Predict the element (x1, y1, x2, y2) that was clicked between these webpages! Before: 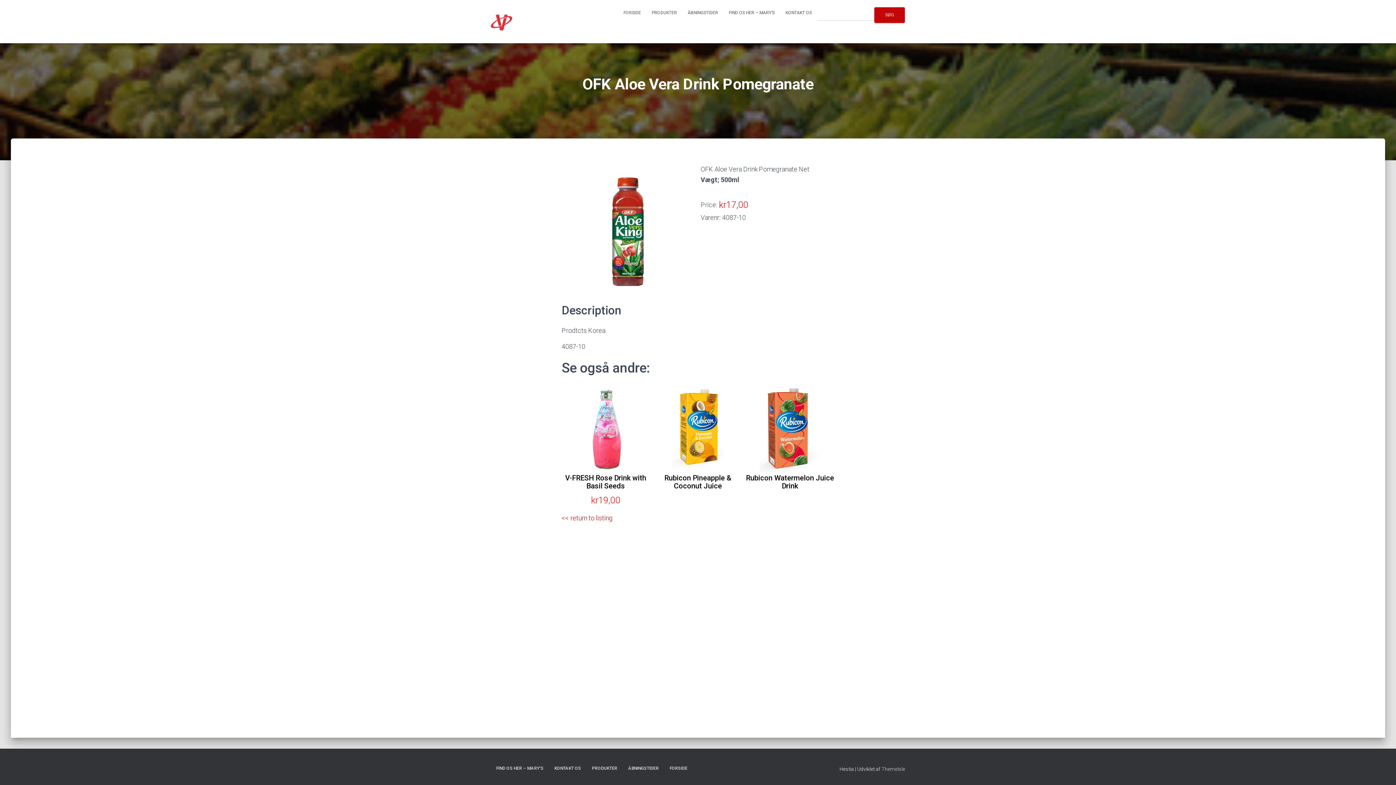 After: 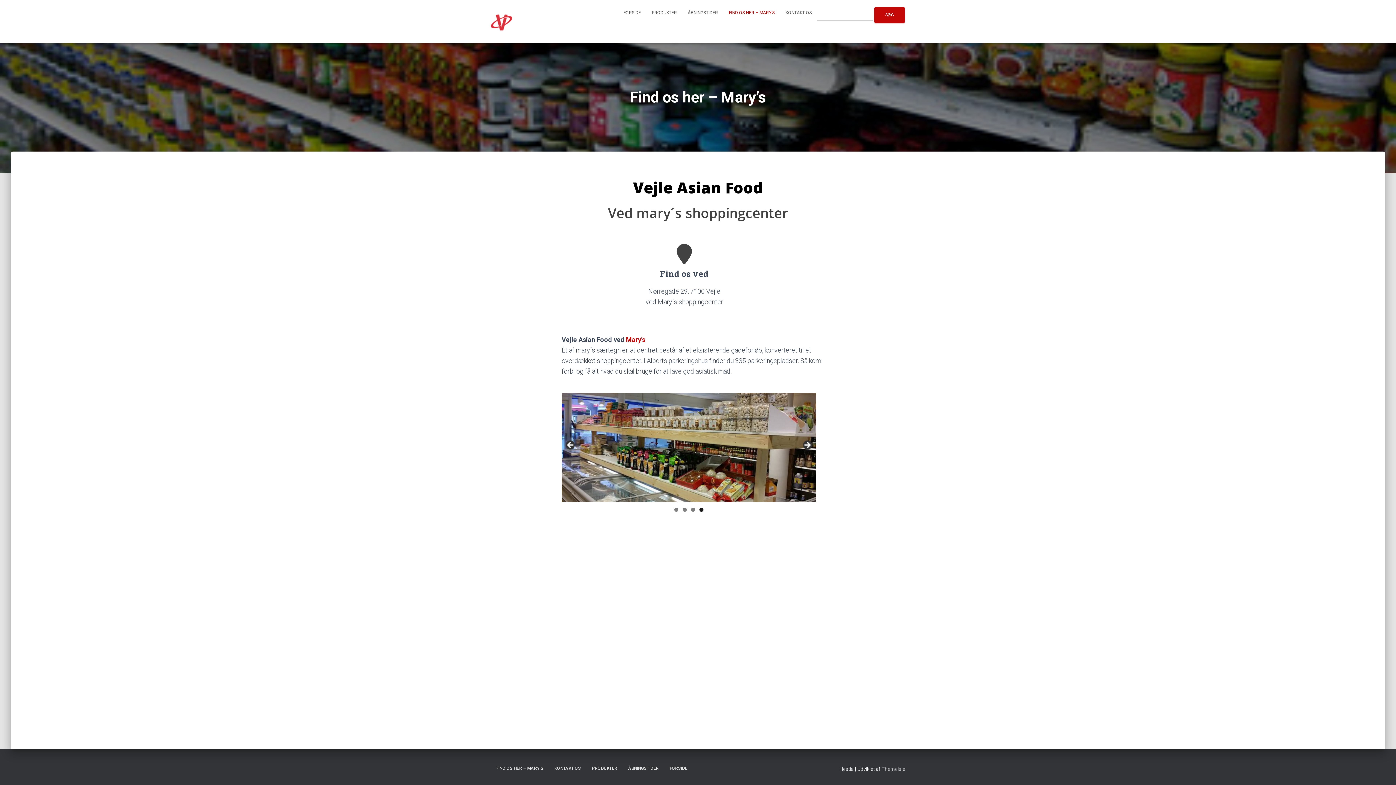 Action: label: FIND OS HER – MARY’S bbox: (723, 3, 780, 21)